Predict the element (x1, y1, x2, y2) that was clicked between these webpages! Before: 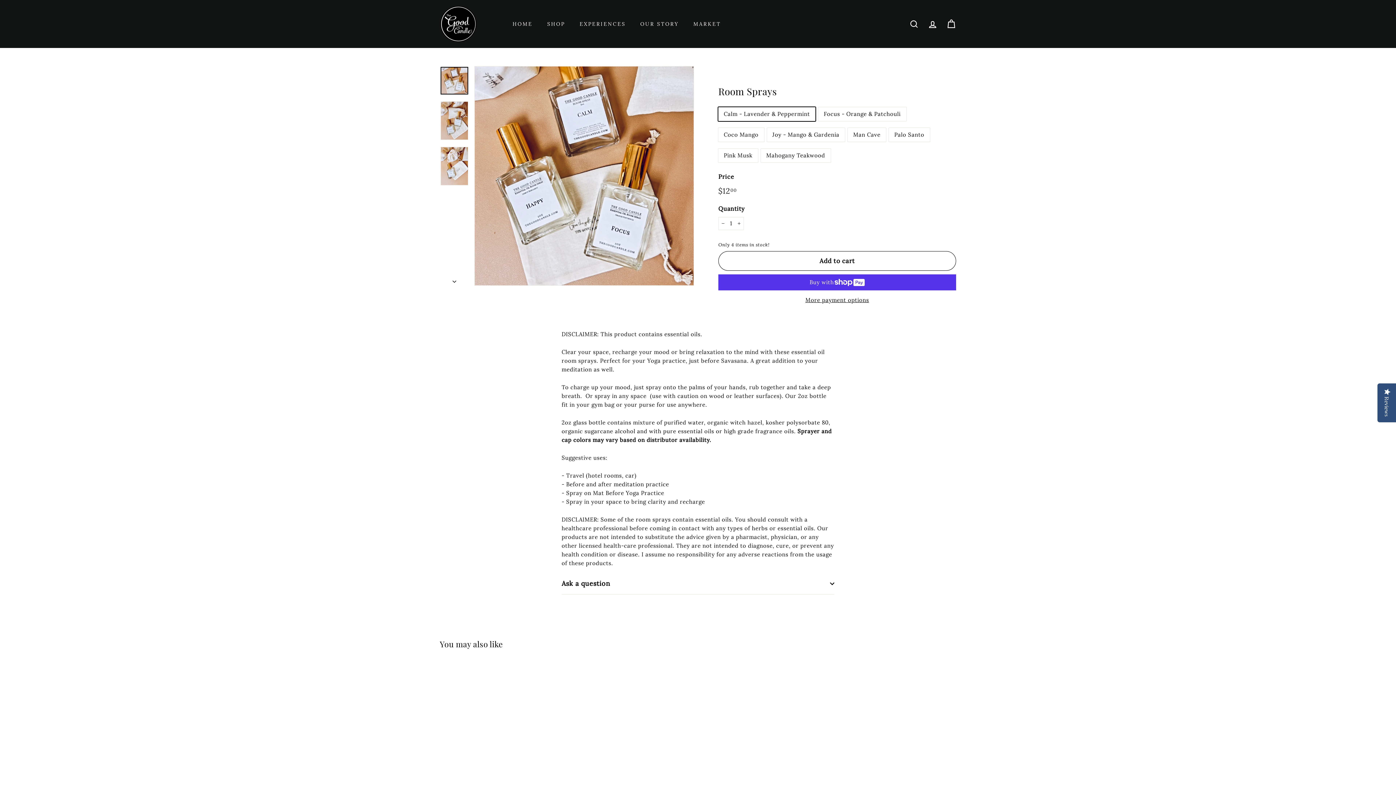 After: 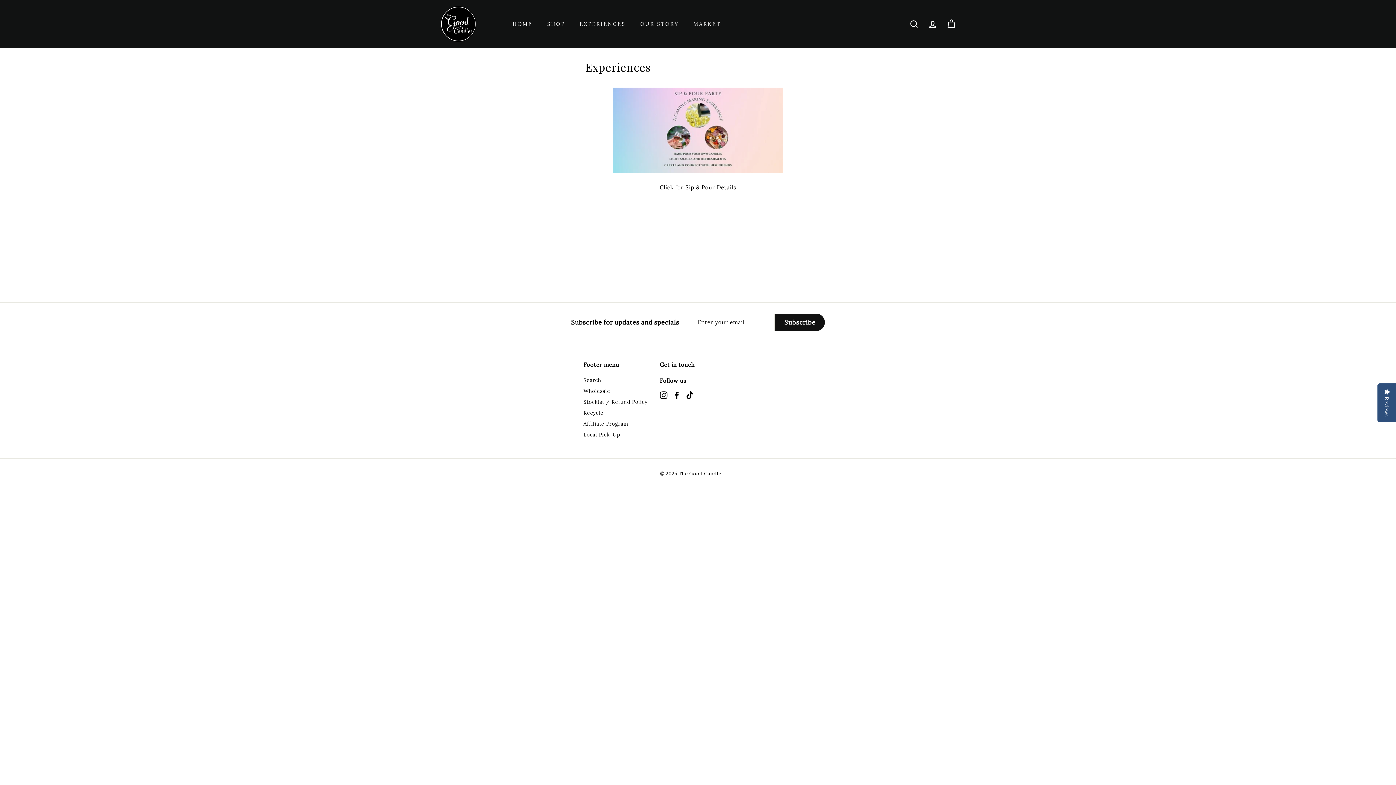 Action: label: EXPERIENCES bbox: (572, 14, 633, 33)